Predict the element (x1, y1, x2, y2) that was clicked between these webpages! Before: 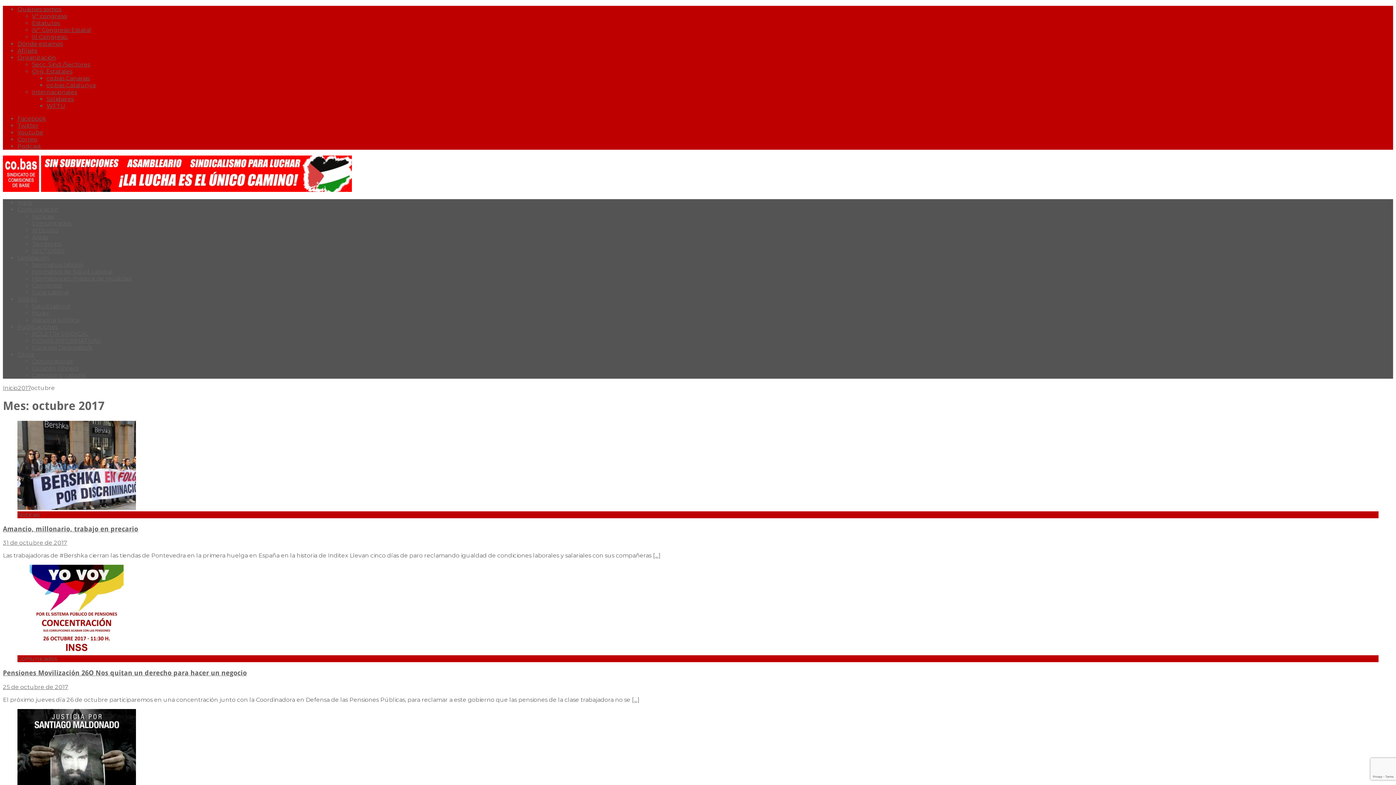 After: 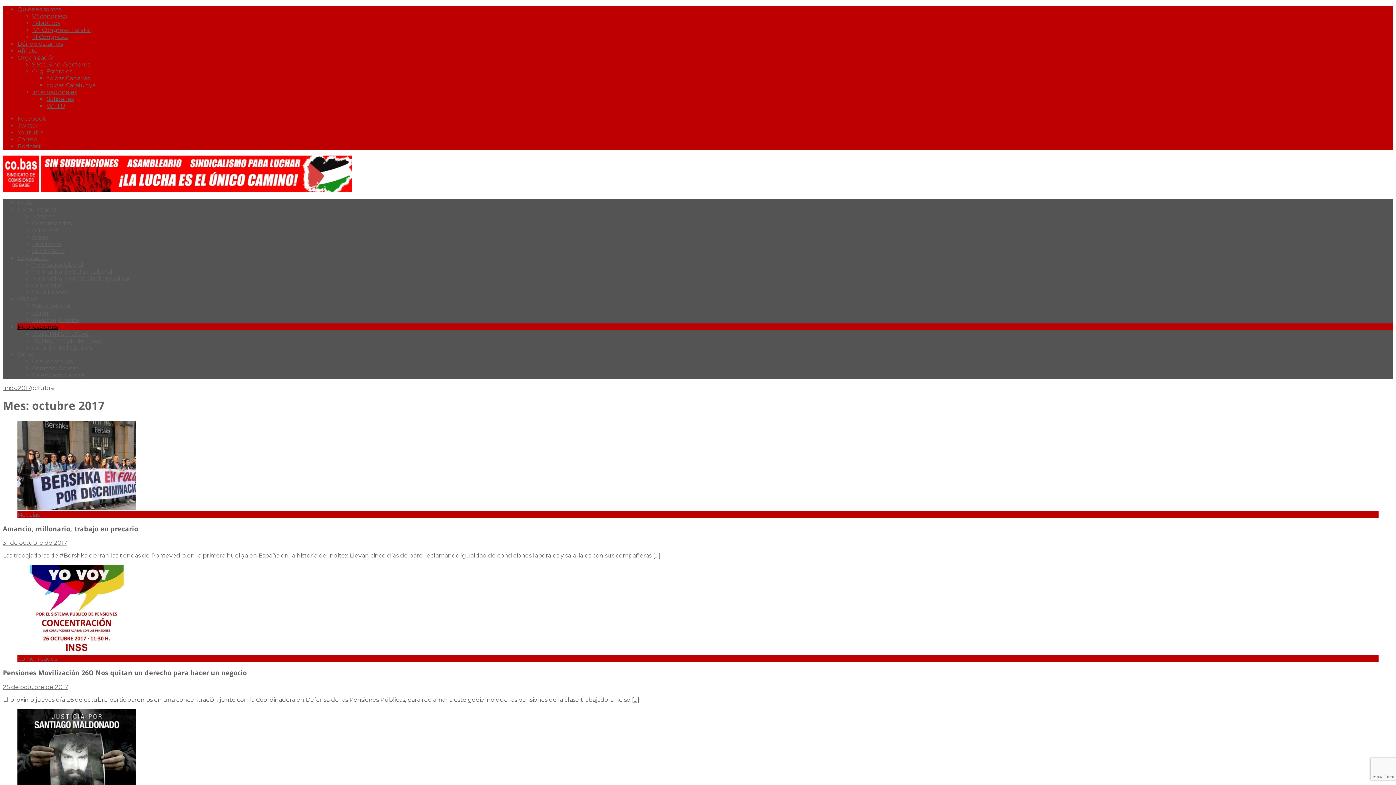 Action: bbox: (17, 323, 57, 330) label: Publicaciones